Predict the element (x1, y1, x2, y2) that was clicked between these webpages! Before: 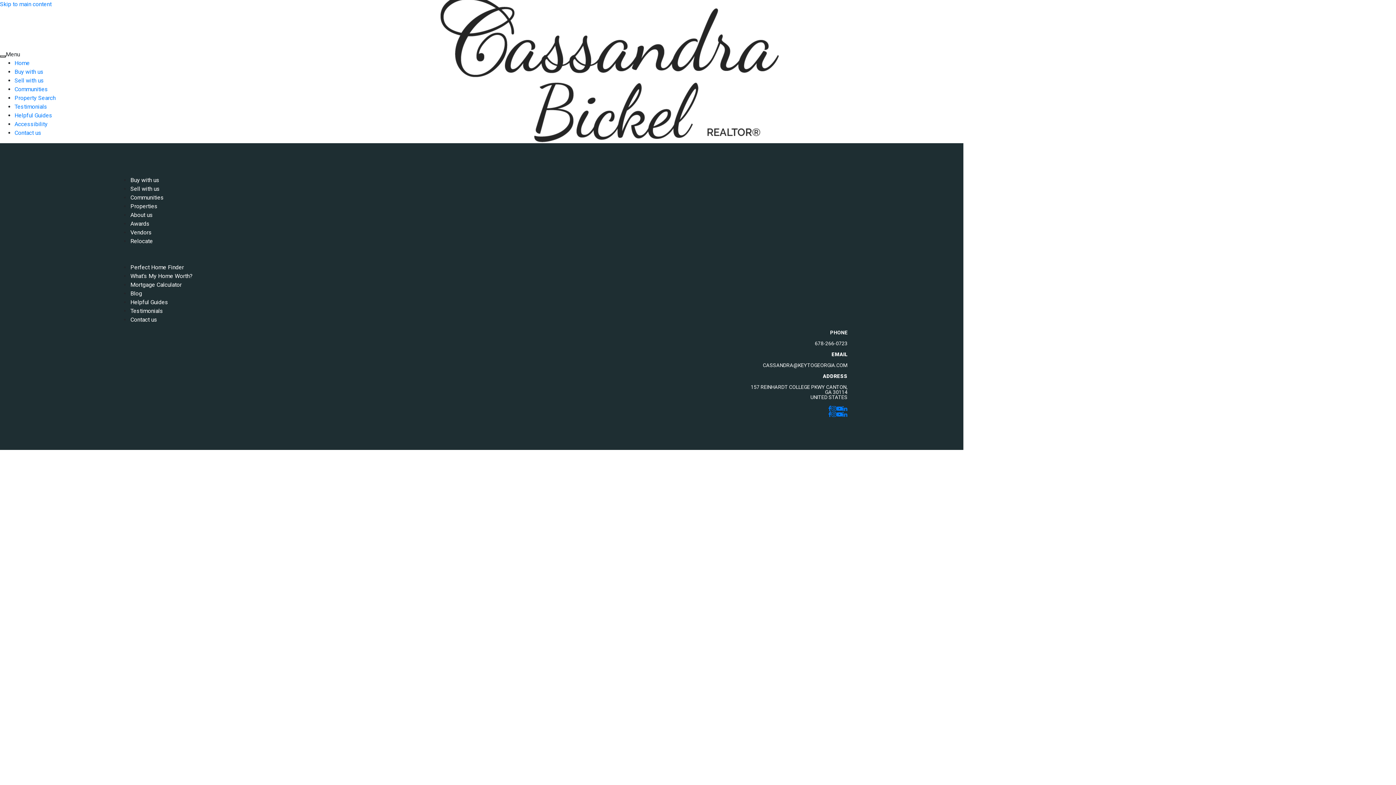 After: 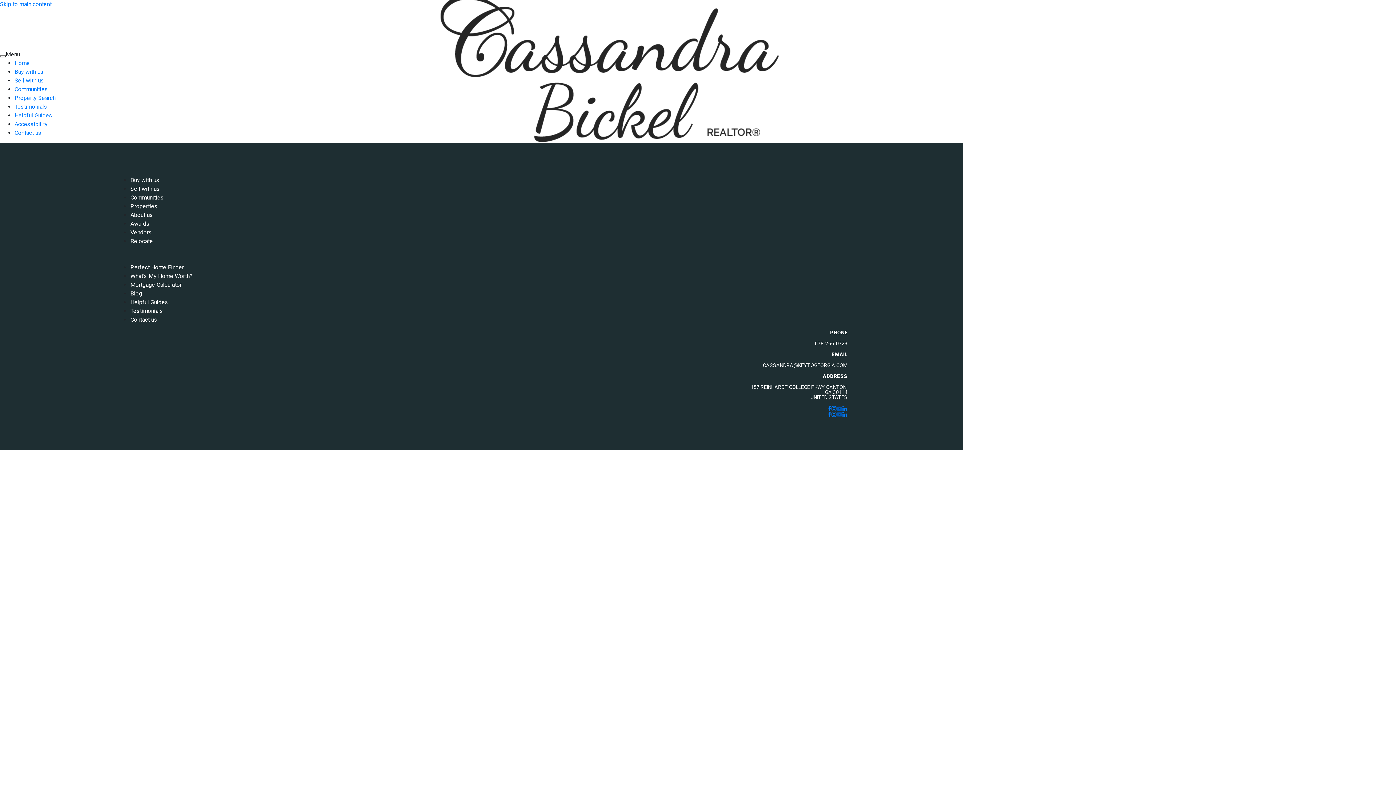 Action: bbox: (836, 405, 842, 417)